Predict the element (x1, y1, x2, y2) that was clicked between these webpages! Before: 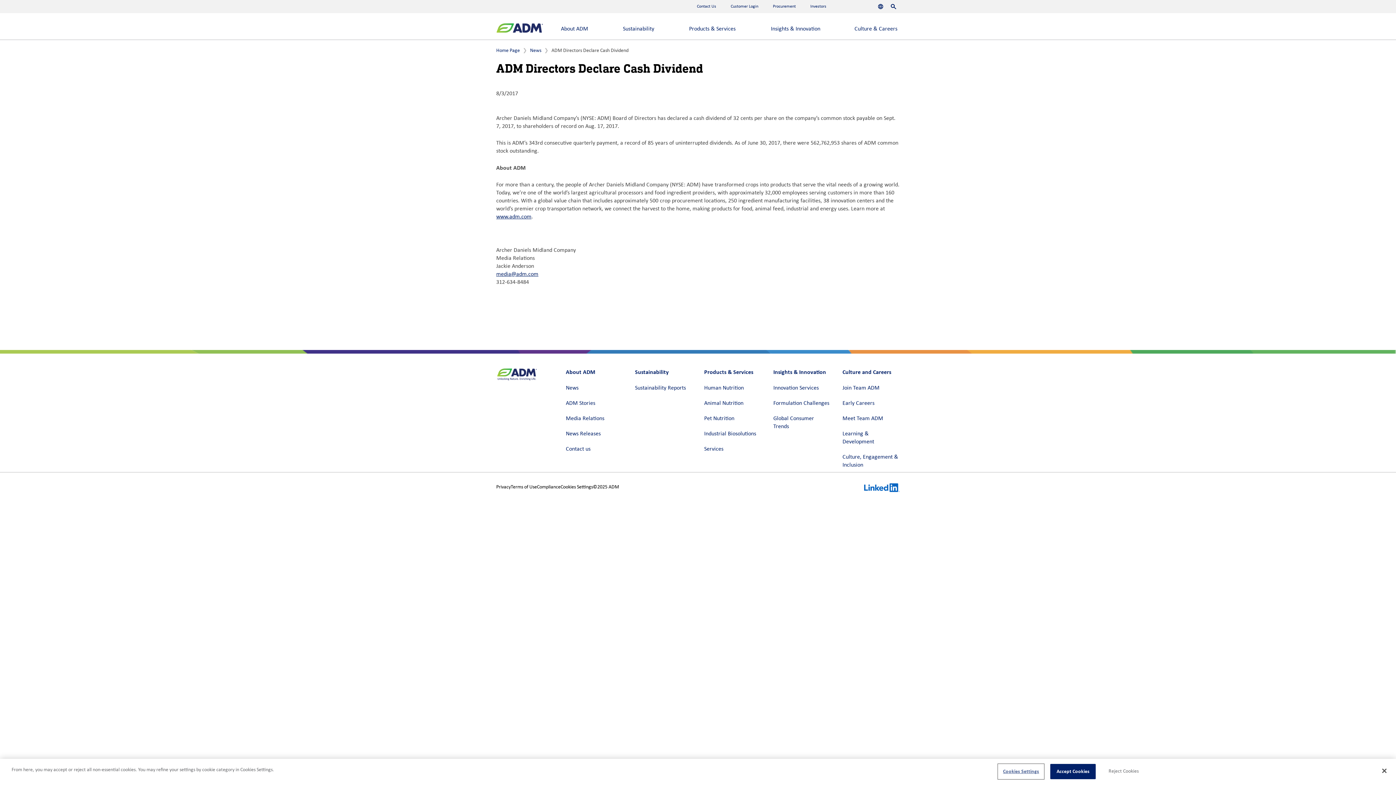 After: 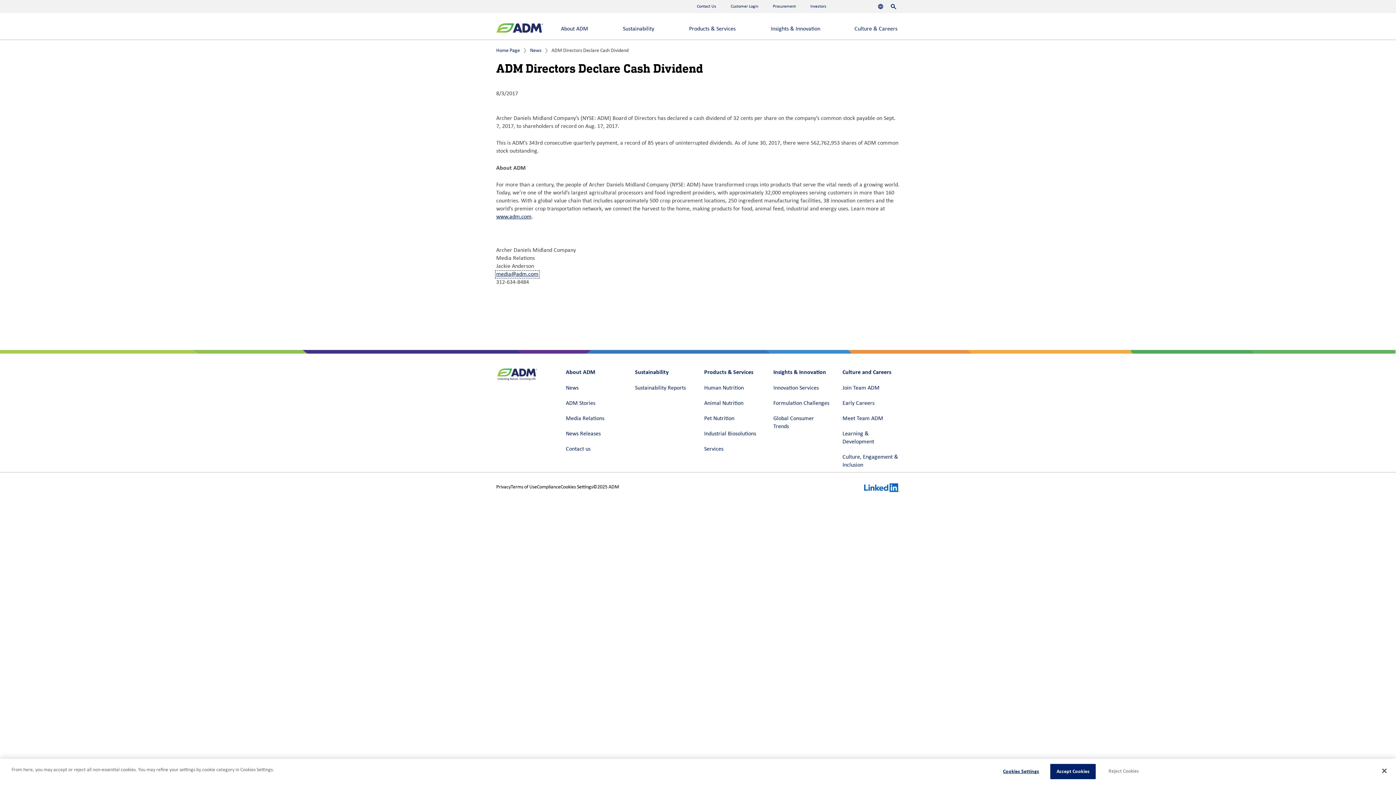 Action: label: media@adm.com bbox: (496, 271, 538, 277)